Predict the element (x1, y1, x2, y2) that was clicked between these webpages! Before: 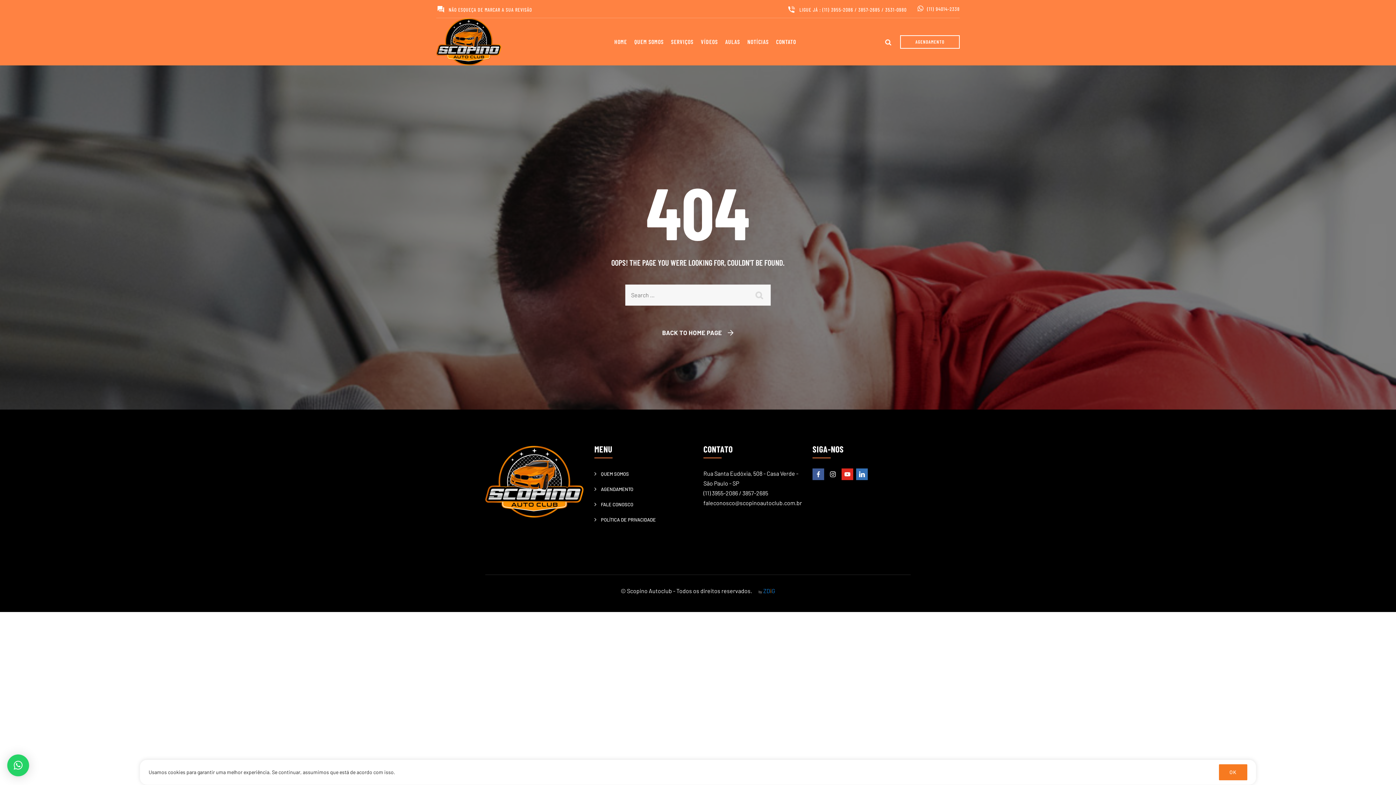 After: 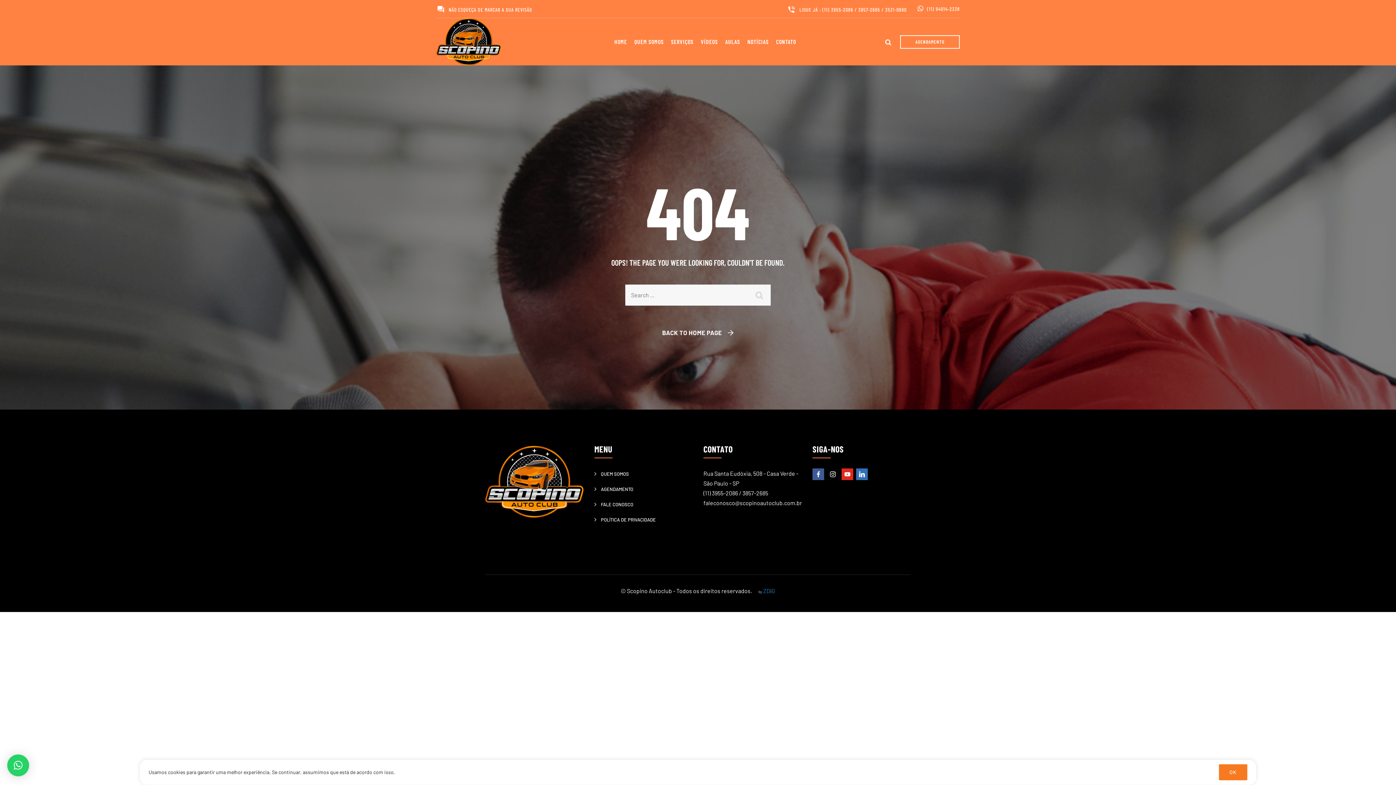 Action: bbox: (7, 754, 29, 776) label: ×